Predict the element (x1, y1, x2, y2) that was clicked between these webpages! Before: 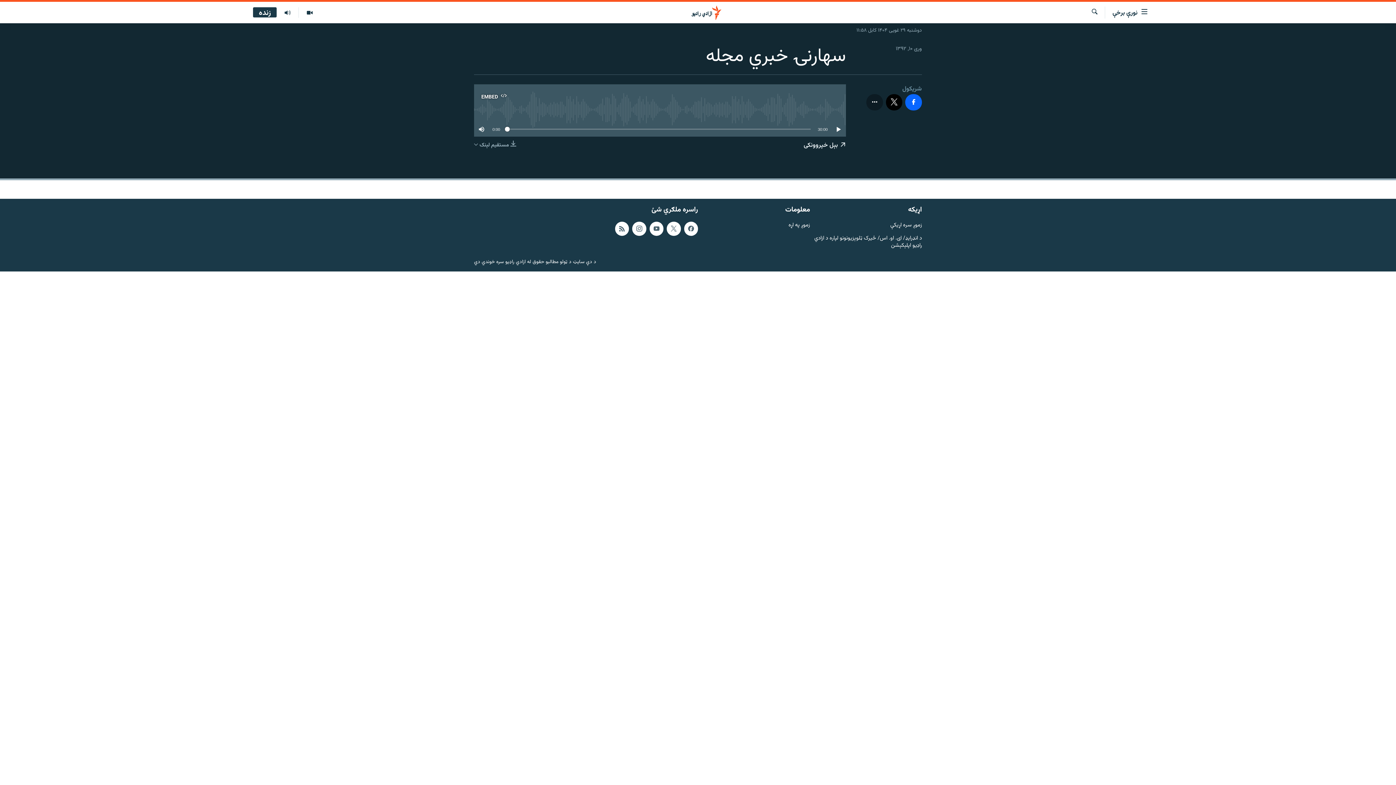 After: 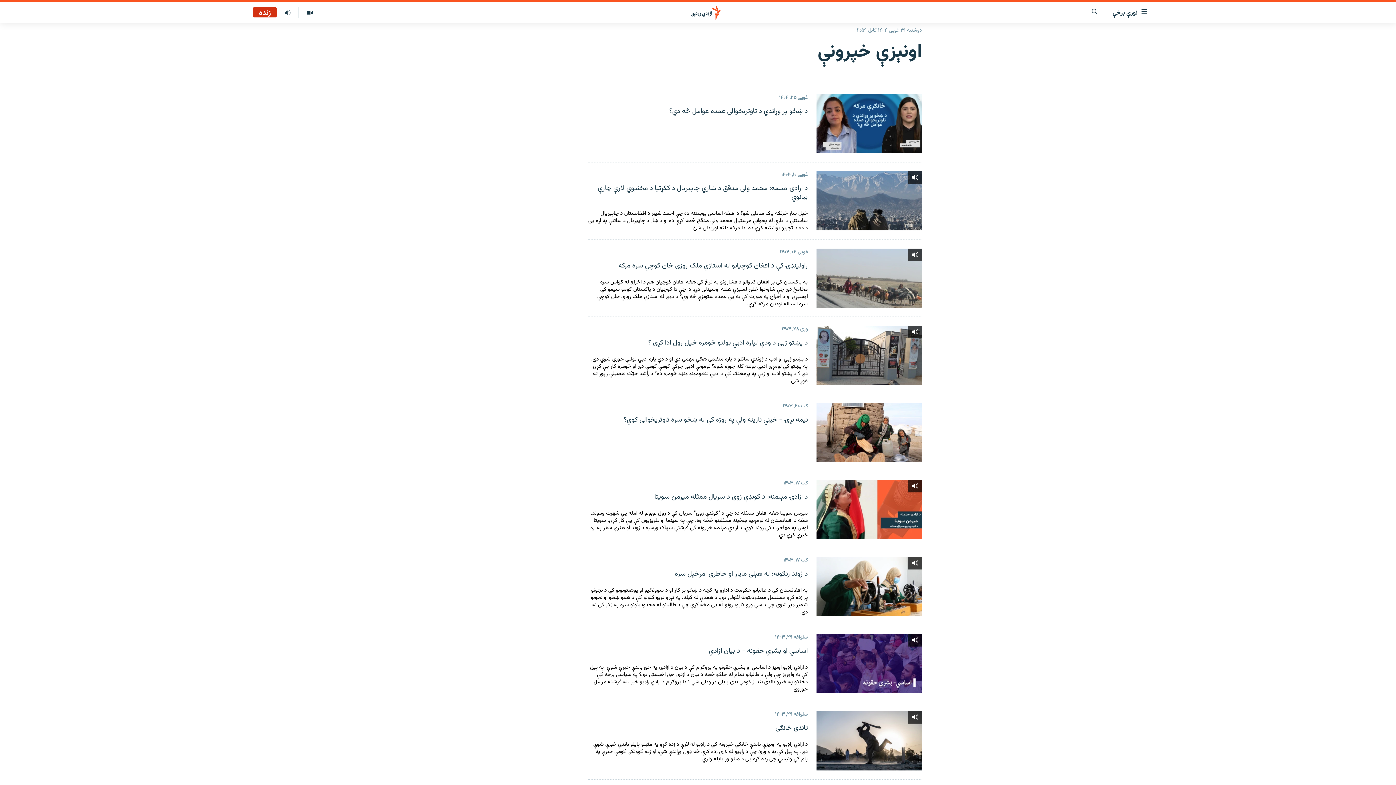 Action: bbox: (276, 7, 298, 17)